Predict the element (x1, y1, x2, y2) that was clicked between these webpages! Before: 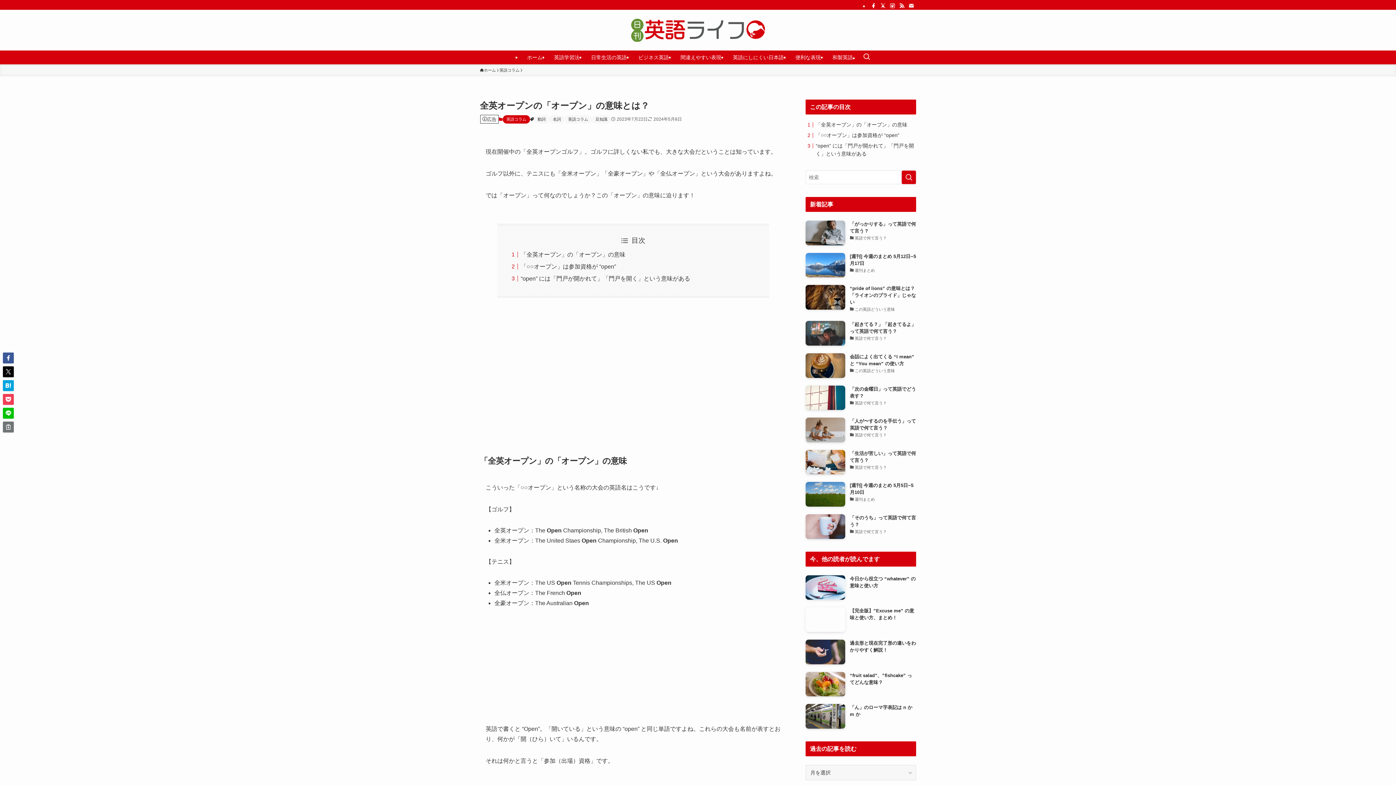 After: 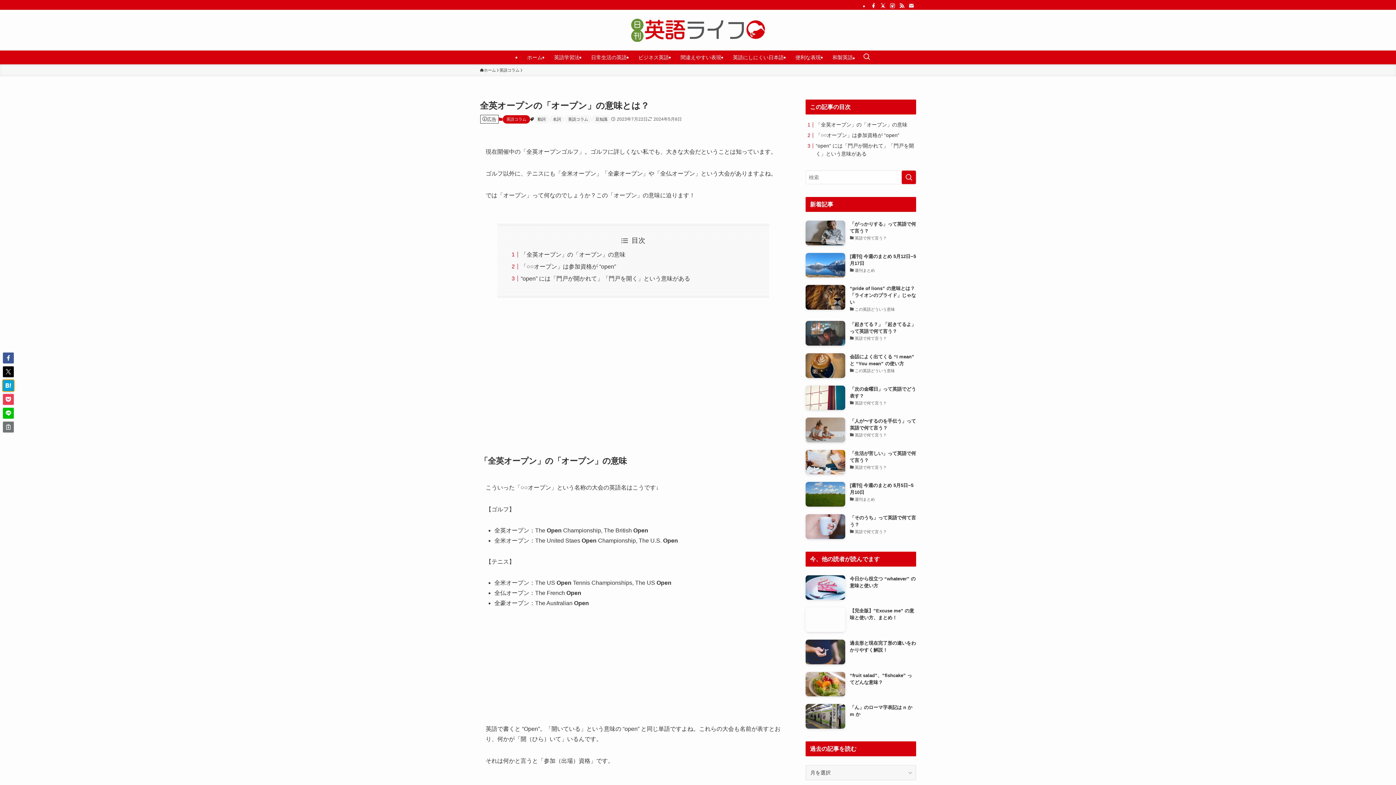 Action: bbox: (2, 380, 13, 391)